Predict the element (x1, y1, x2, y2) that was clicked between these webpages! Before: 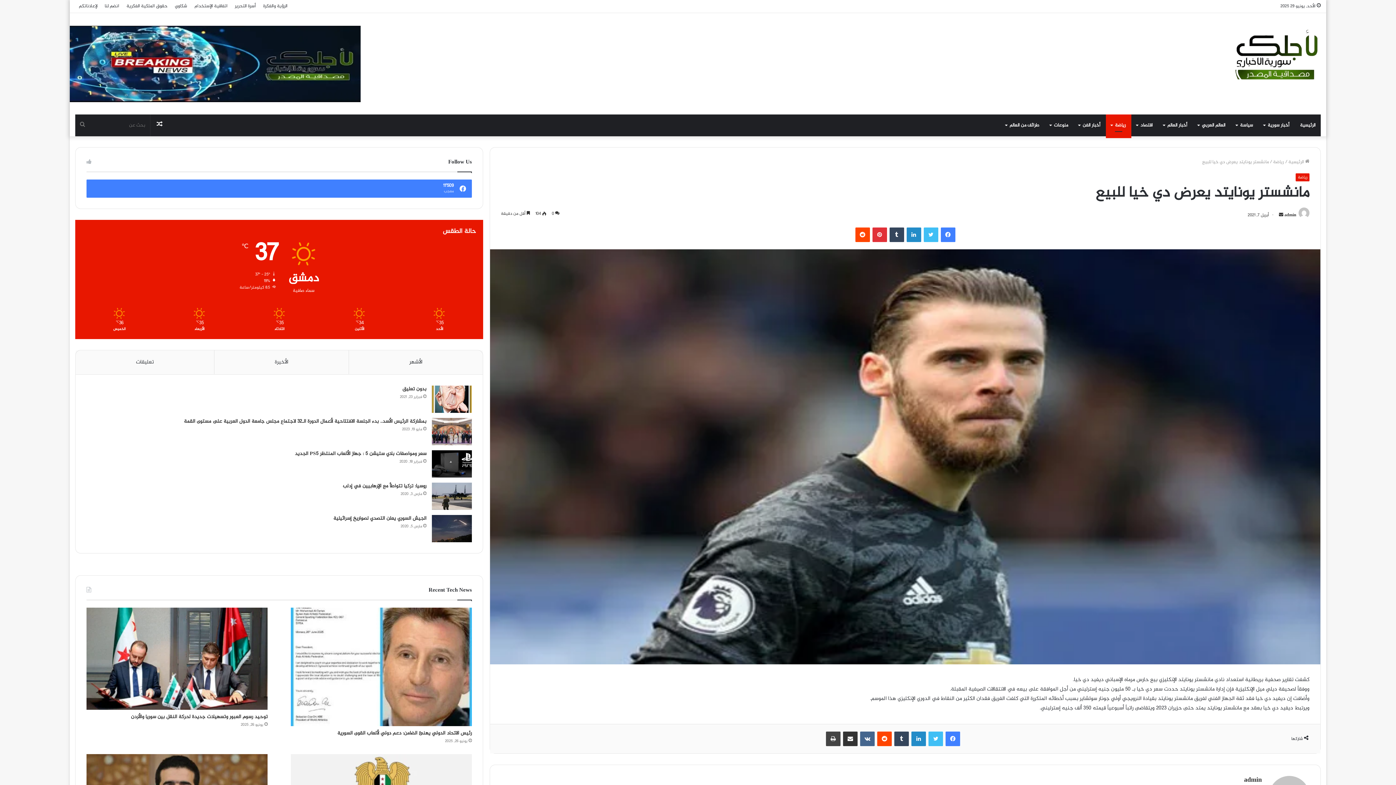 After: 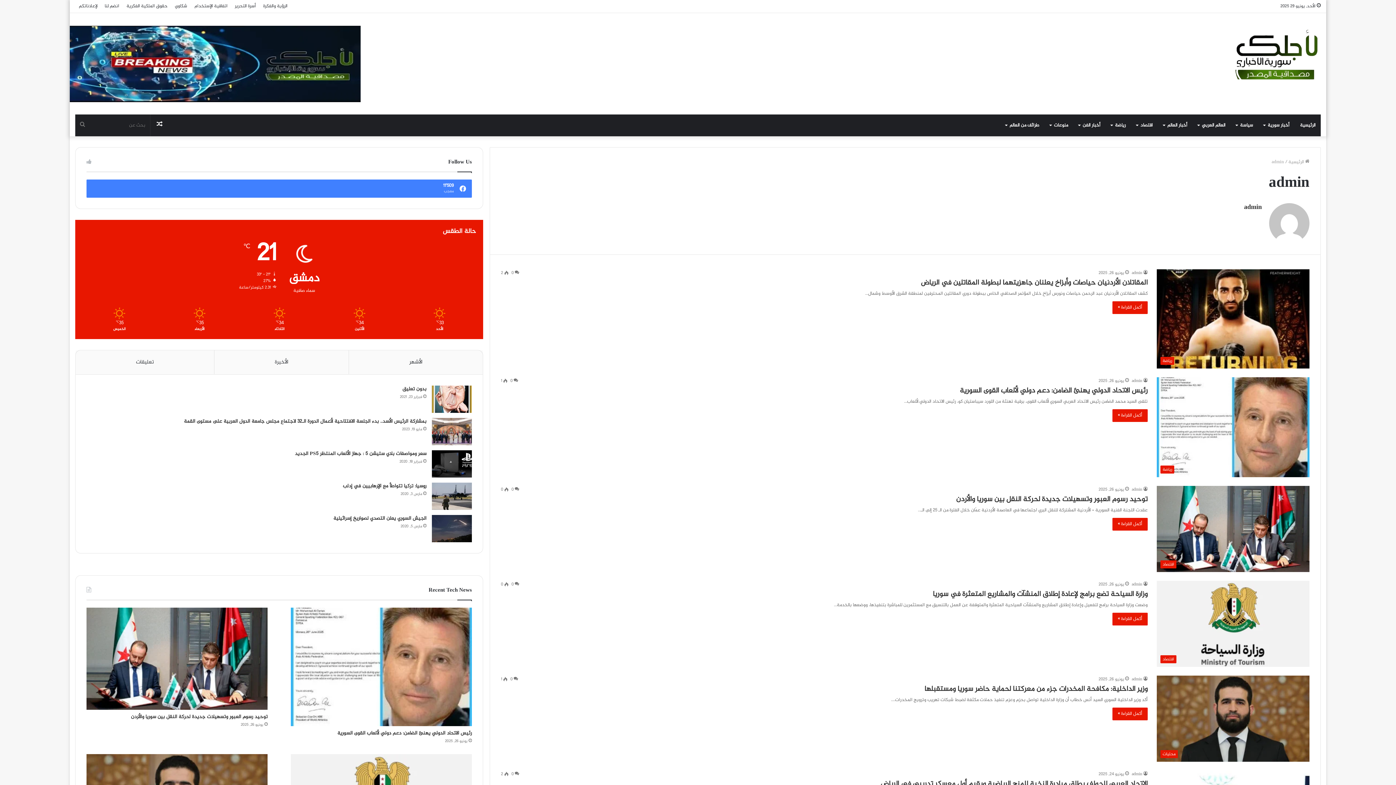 Action: bbox: (1297, 211, 1309, 218)